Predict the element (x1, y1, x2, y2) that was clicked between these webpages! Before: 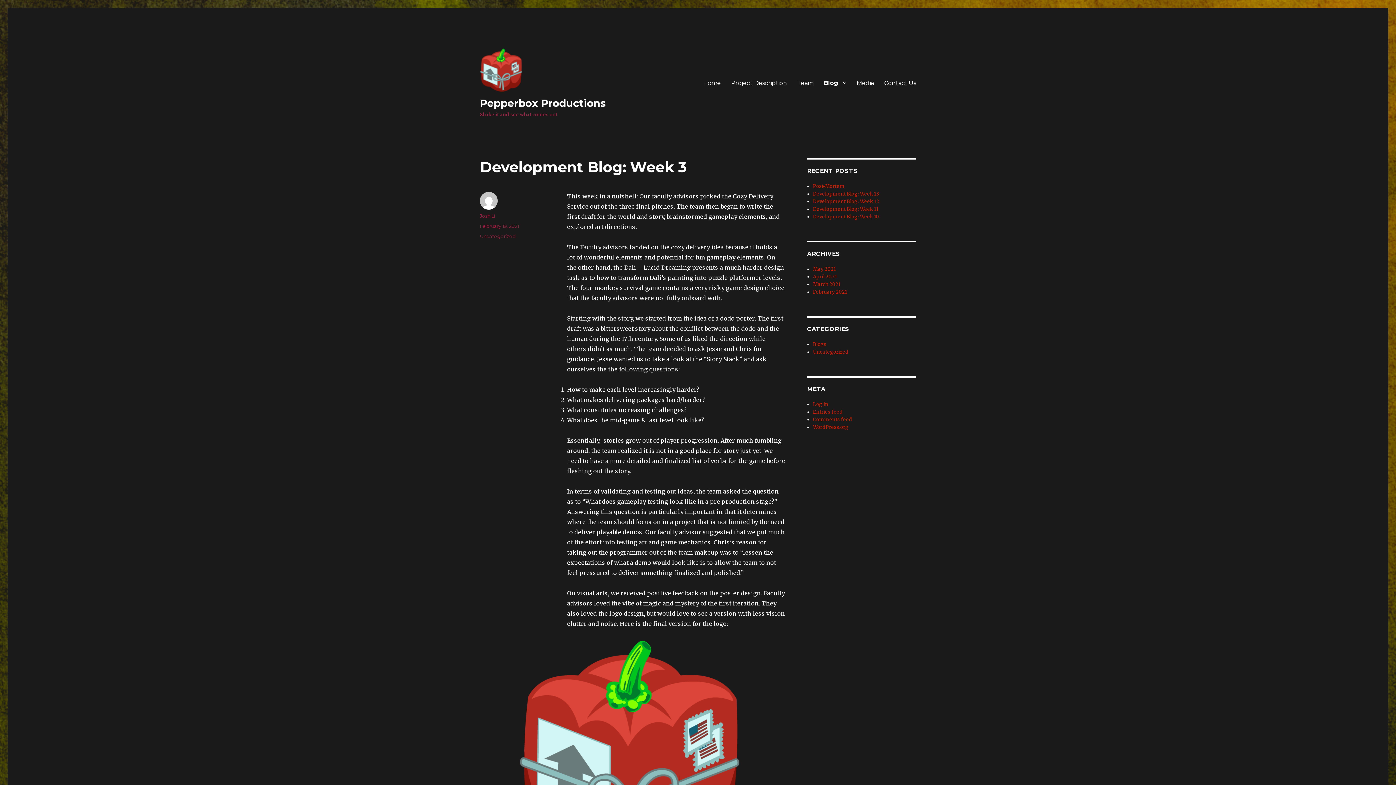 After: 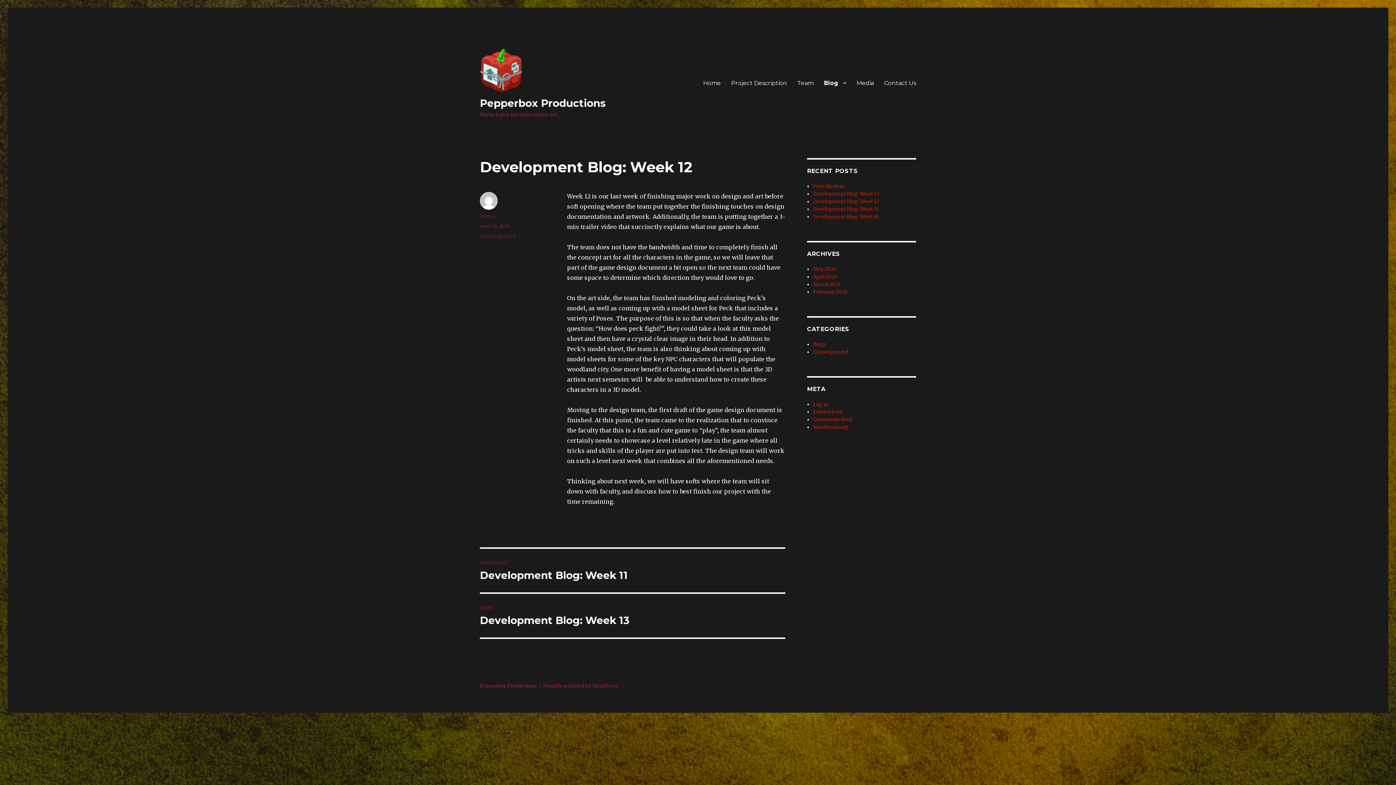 Action: label: Development Blog: Week 12 bbox: (813, 198, 879, 204)